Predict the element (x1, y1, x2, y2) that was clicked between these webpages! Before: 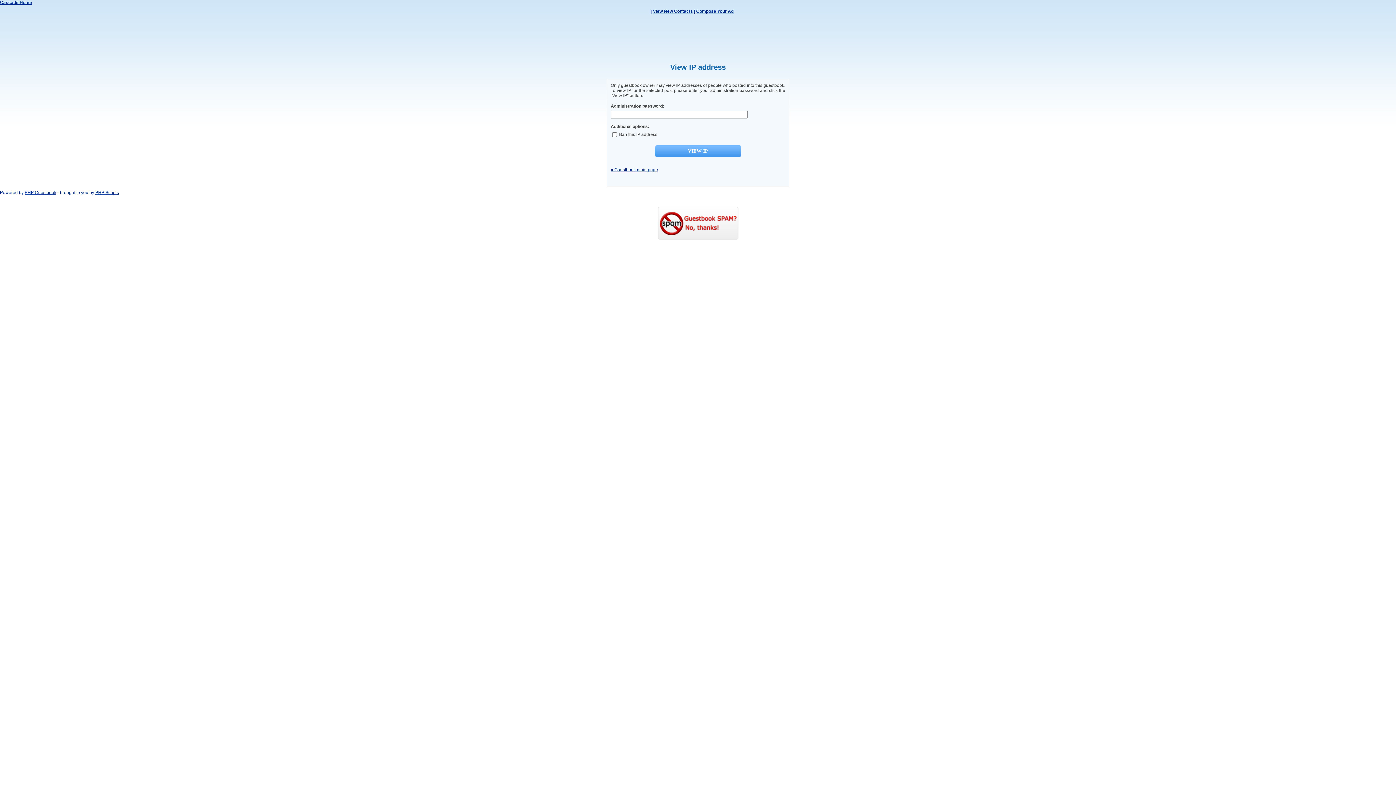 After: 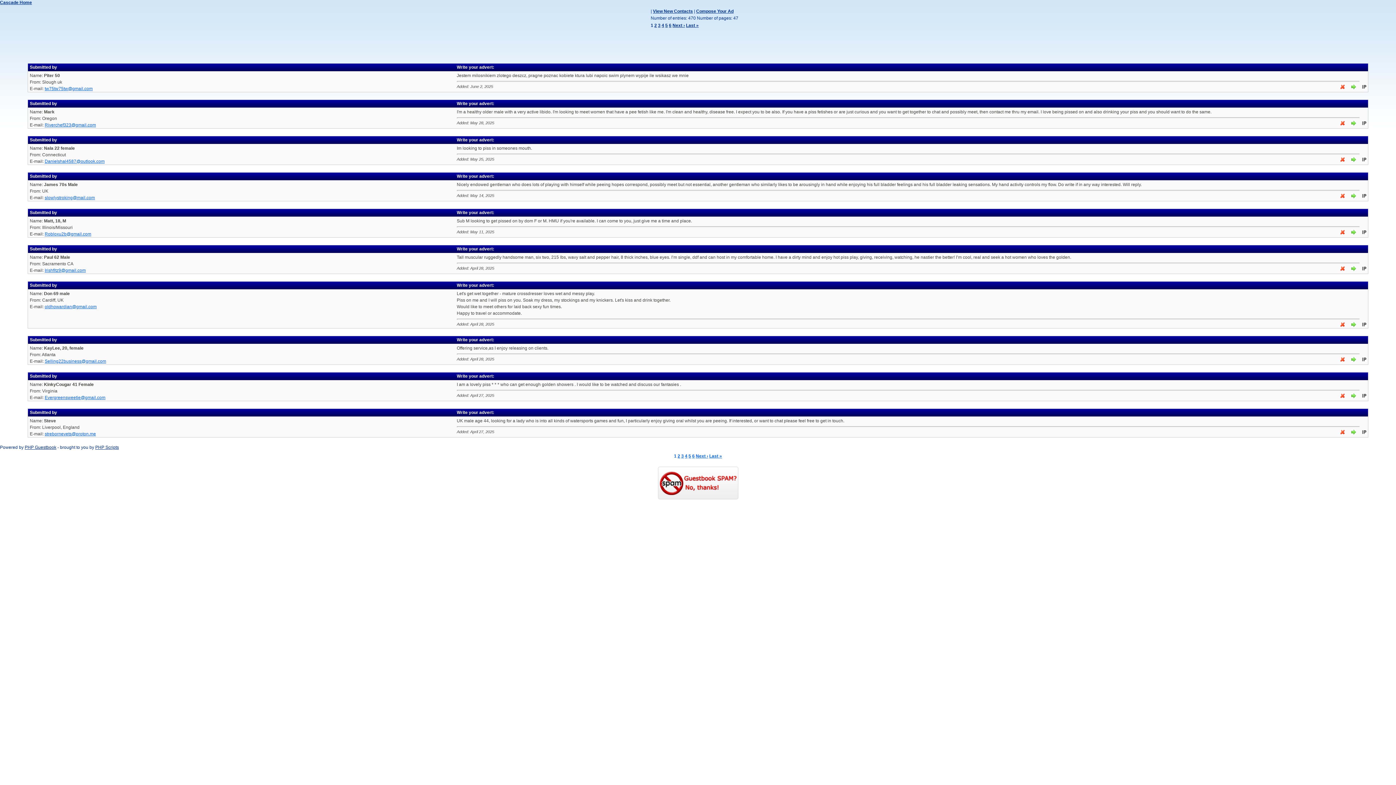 Action: bbox: (653, 8, 693, 13) label: View New Contacts